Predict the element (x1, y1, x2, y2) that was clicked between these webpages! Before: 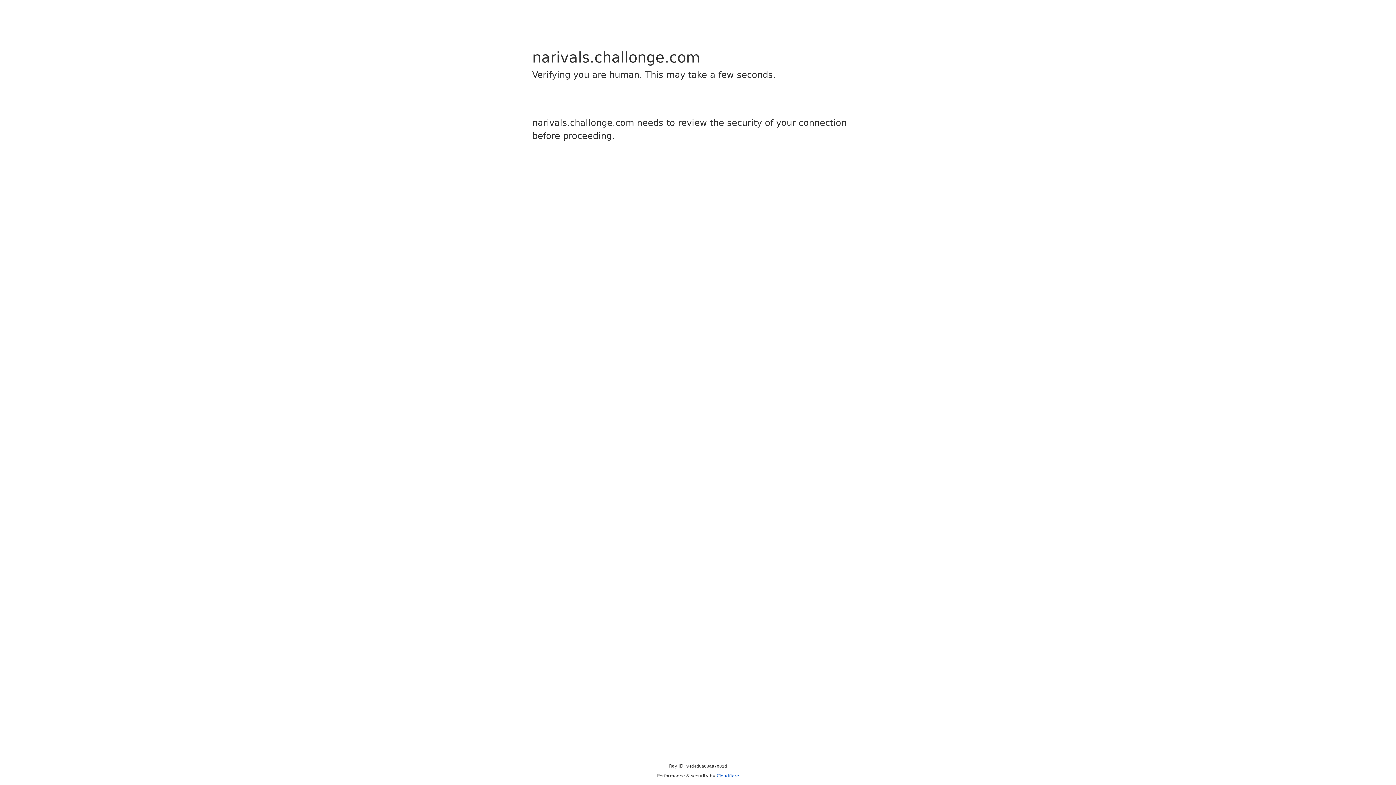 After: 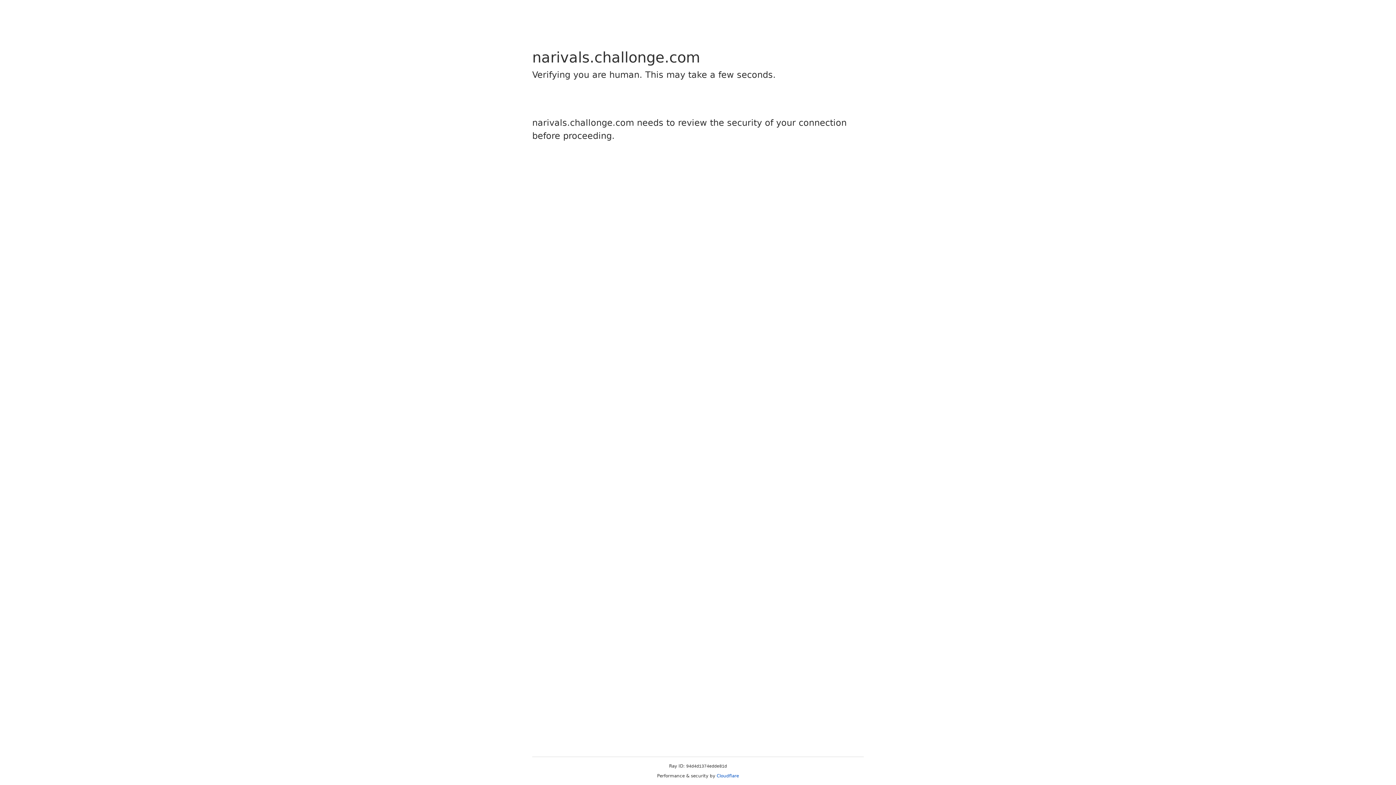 Action: bbox: (716, 773, 739, 778) label: Cloudflare